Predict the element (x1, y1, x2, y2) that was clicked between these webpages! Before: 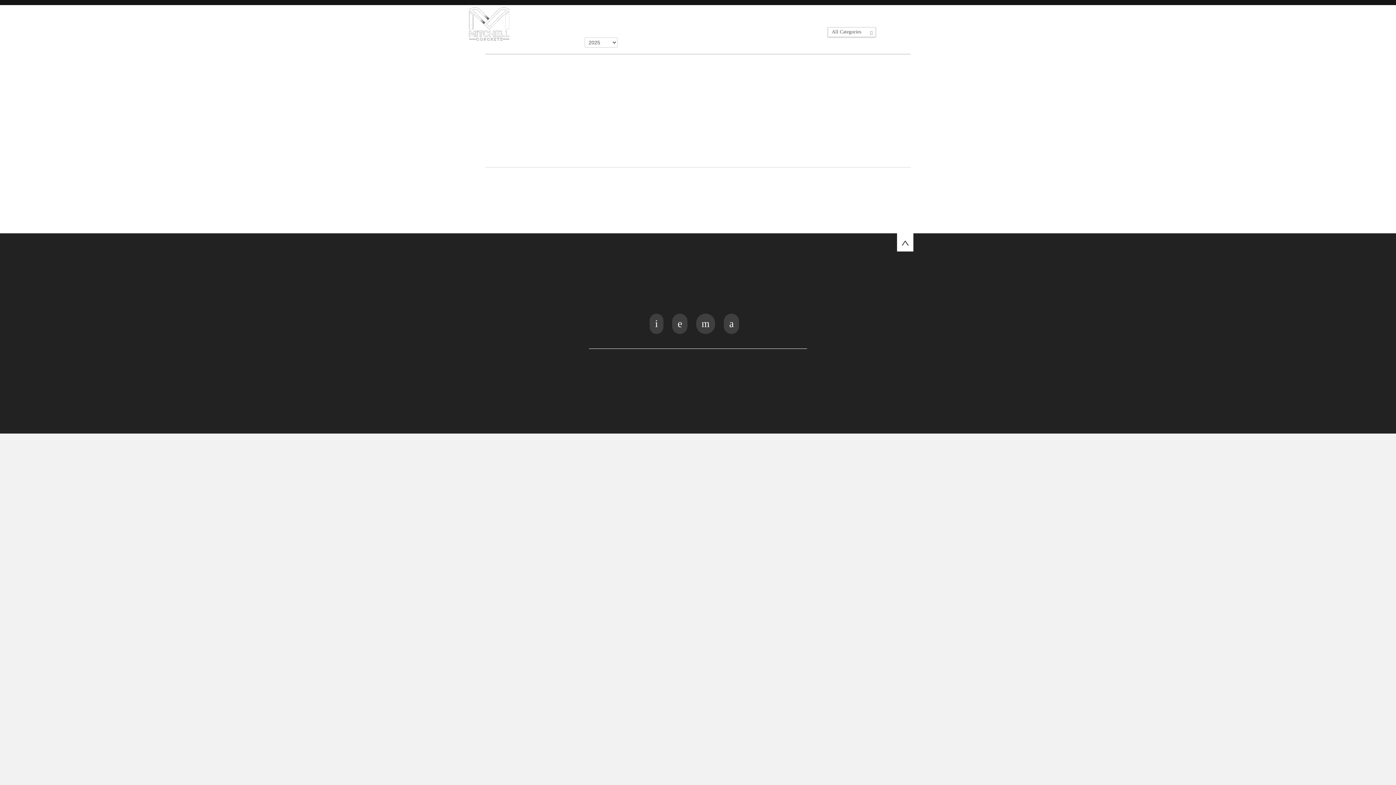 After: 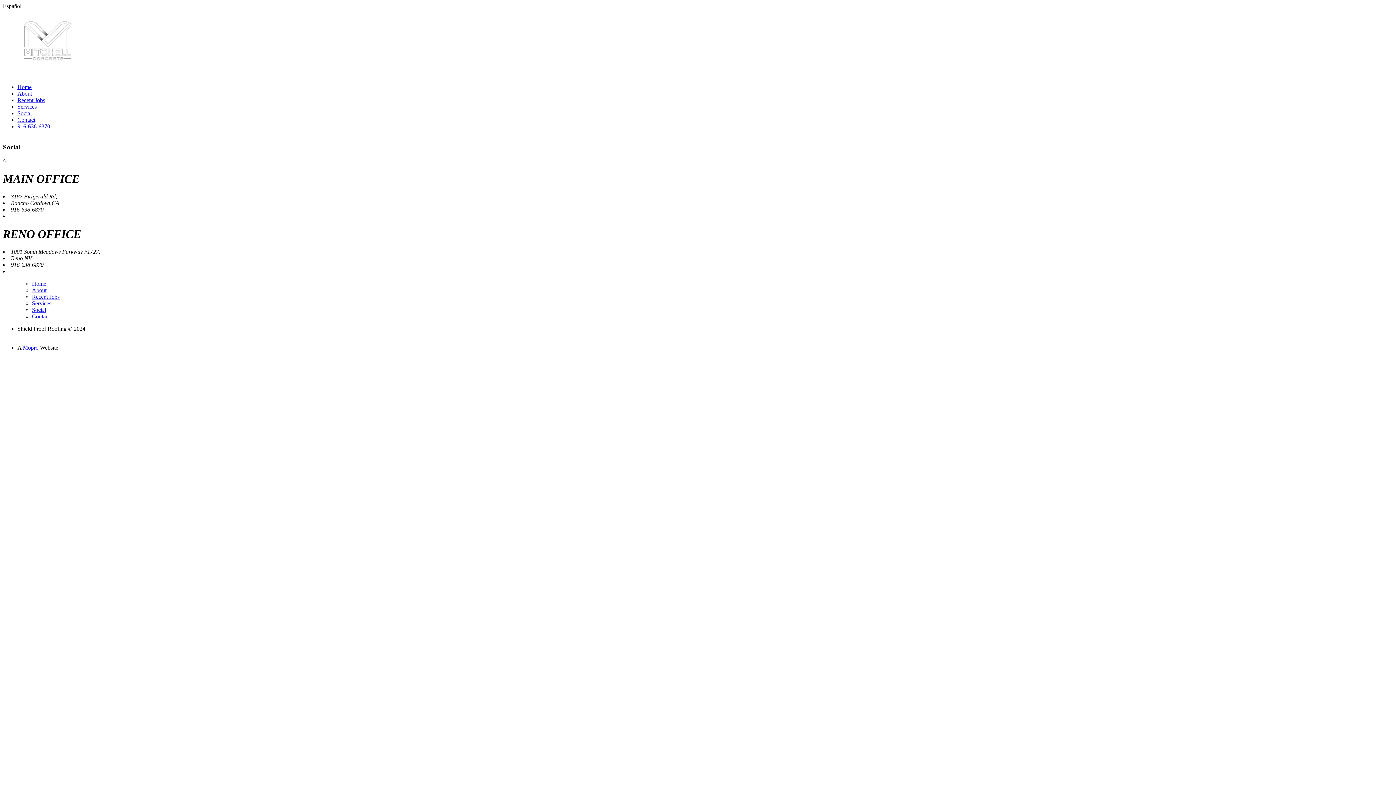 Action: bbox: (731, 368, 749, 374) label: SOCIAL